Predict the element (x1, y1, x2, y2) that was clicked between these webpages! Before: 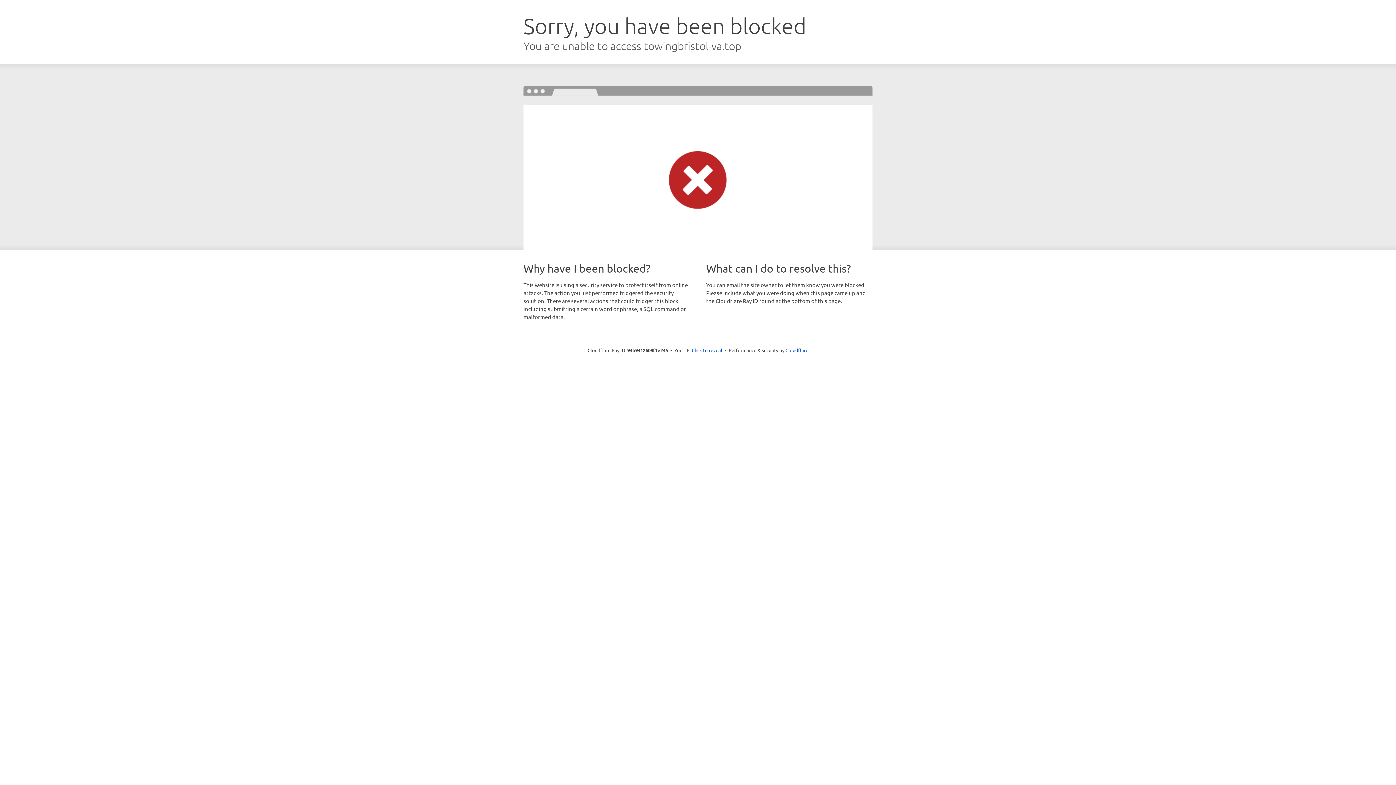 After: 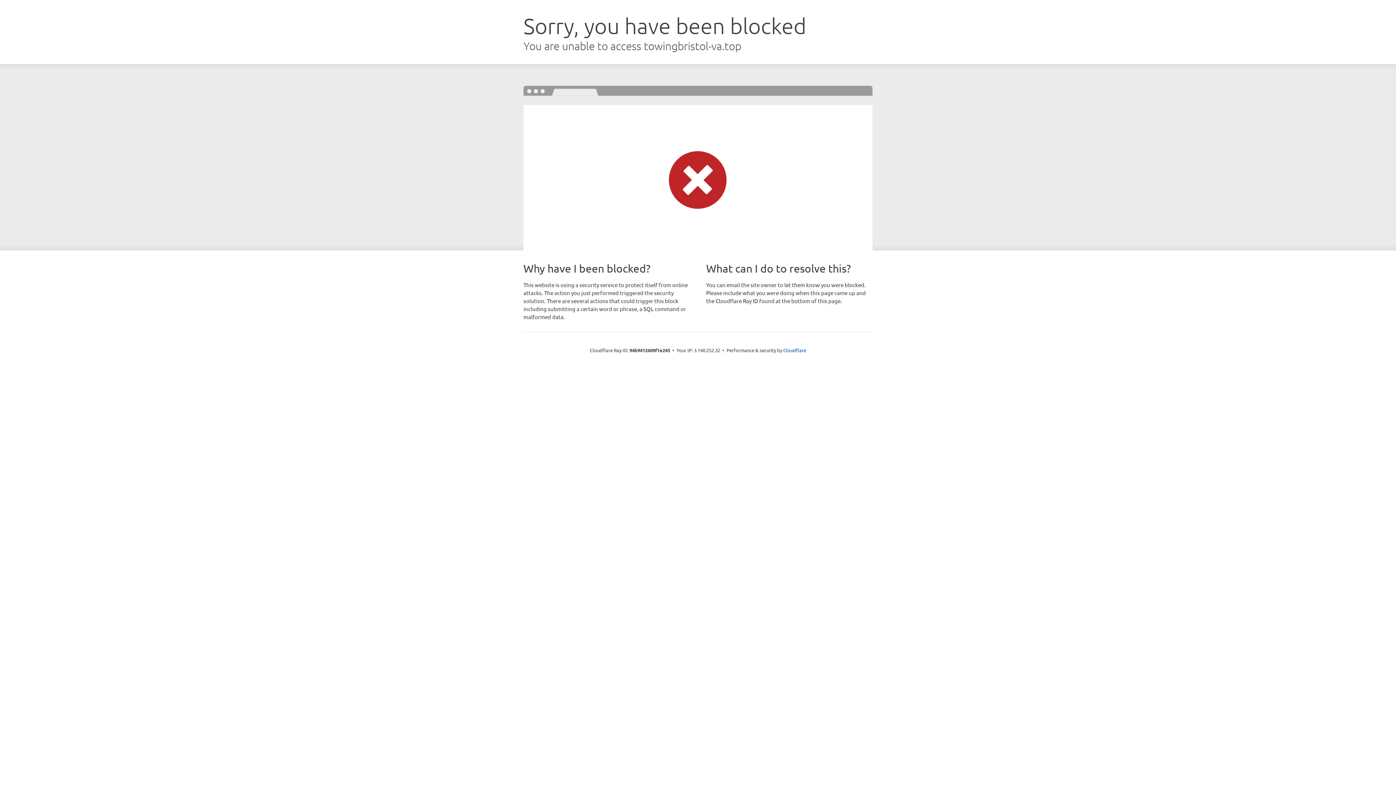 Action: label: Click to reveal bbox: (692, 346, 722, 353)